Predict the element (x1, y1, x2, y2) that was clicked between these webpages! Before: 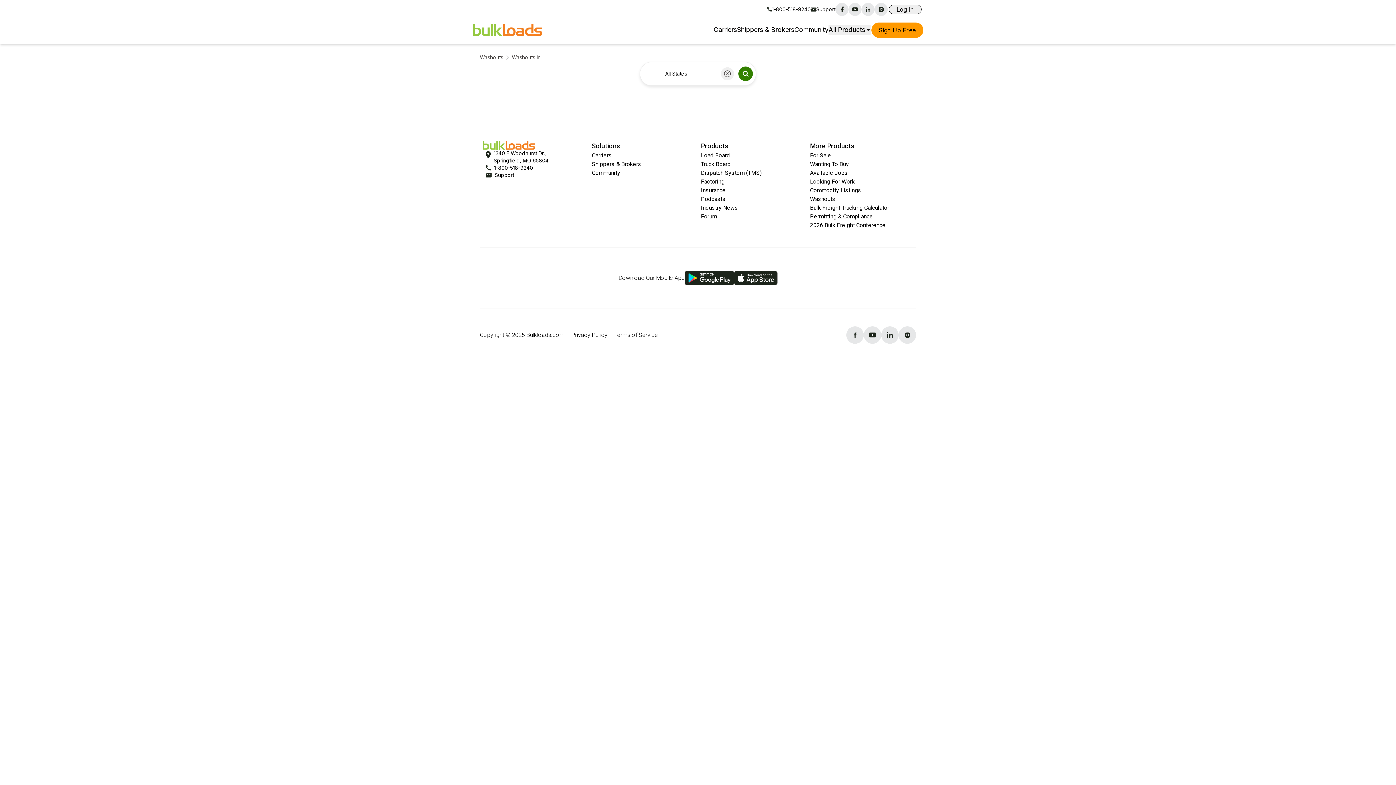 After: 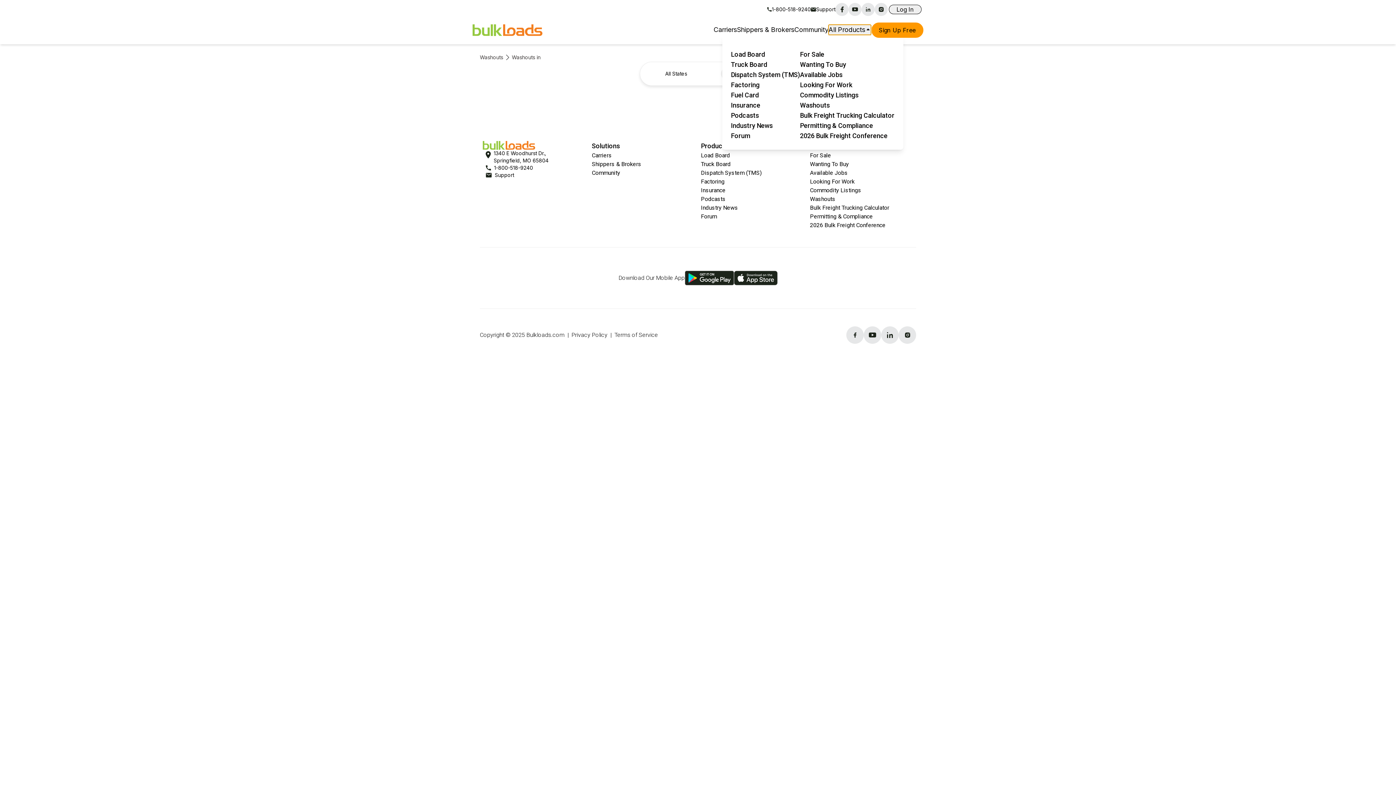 Action: label: All Products bbox: (828, 24, 871, 34)